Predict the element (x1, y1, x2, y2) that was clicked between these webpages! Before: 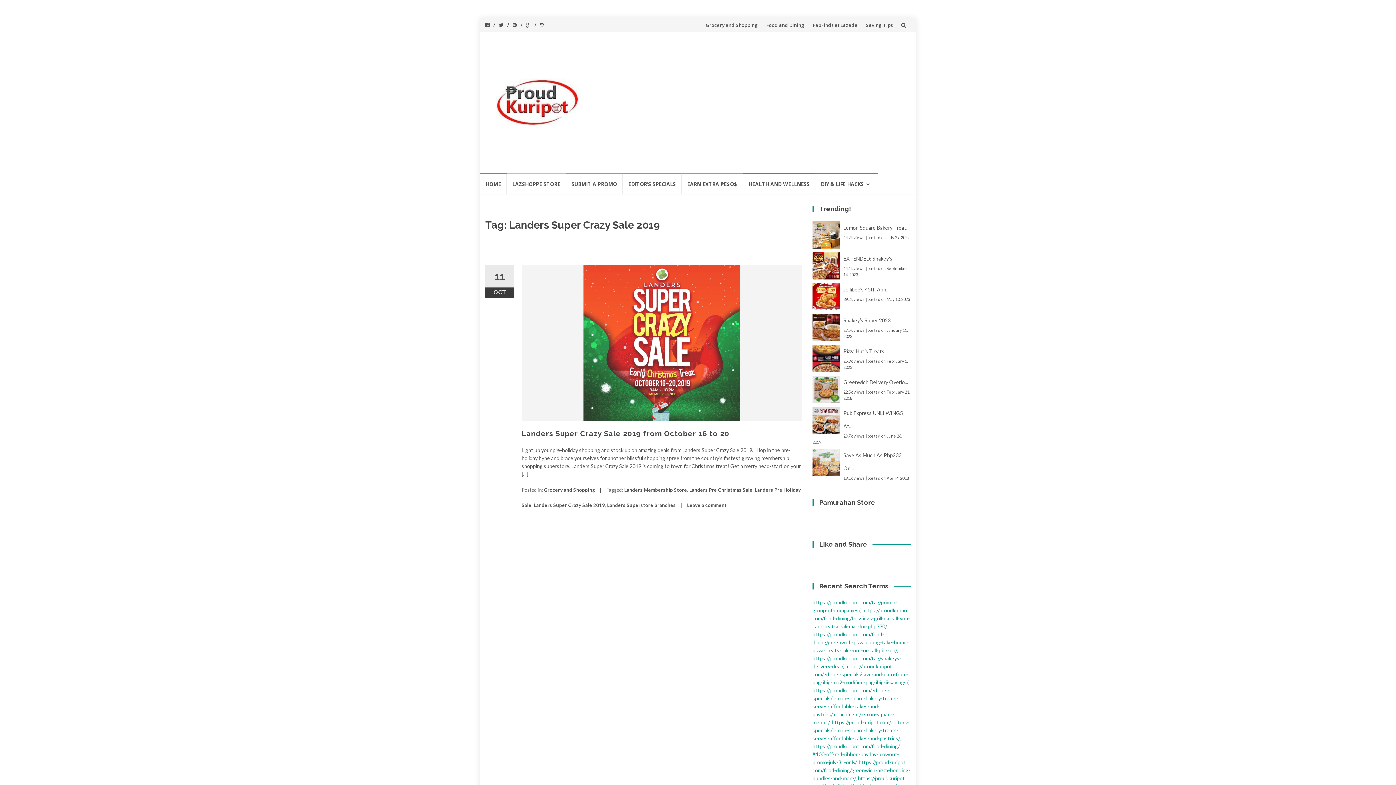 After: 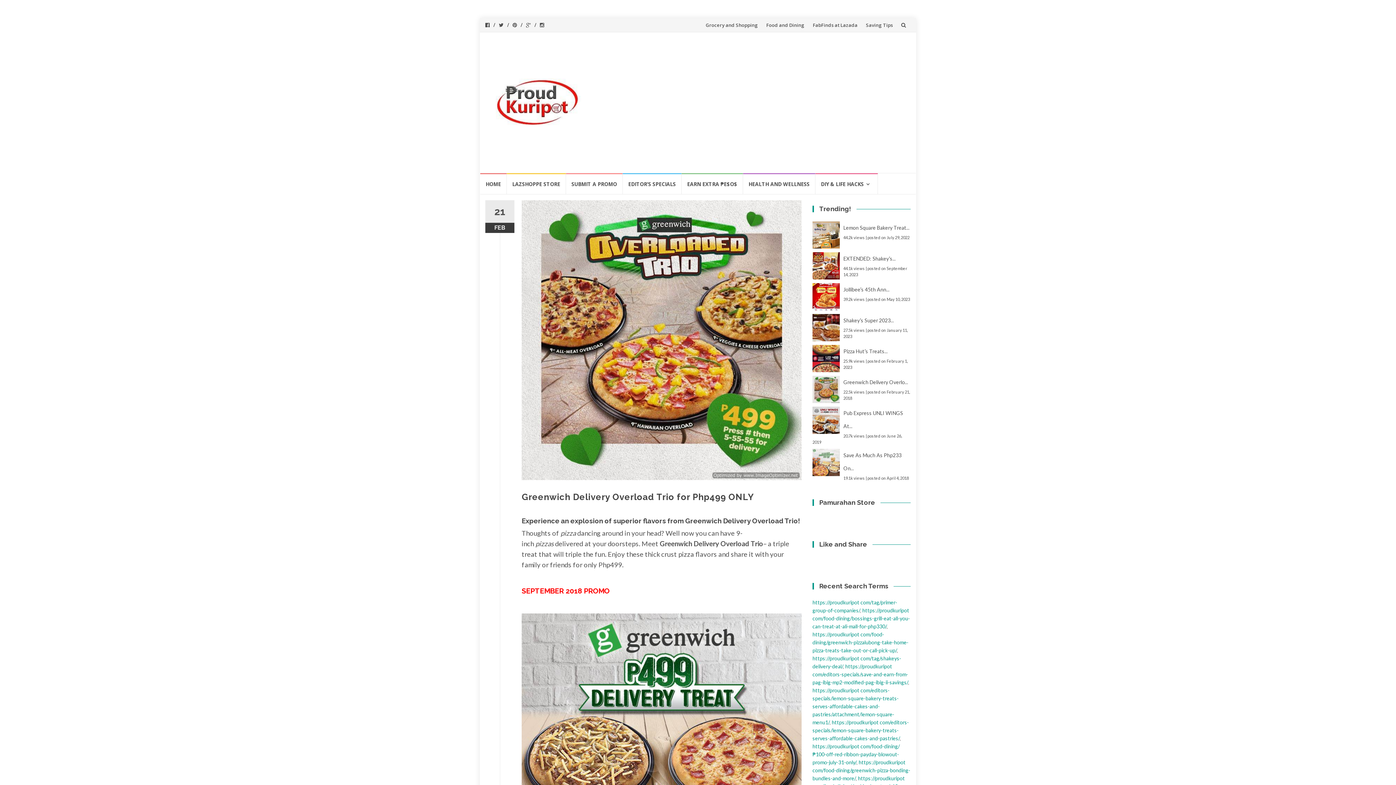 Action: label: Greenwich Delivery Overlo... bbox: (843, 379, 908, 385)